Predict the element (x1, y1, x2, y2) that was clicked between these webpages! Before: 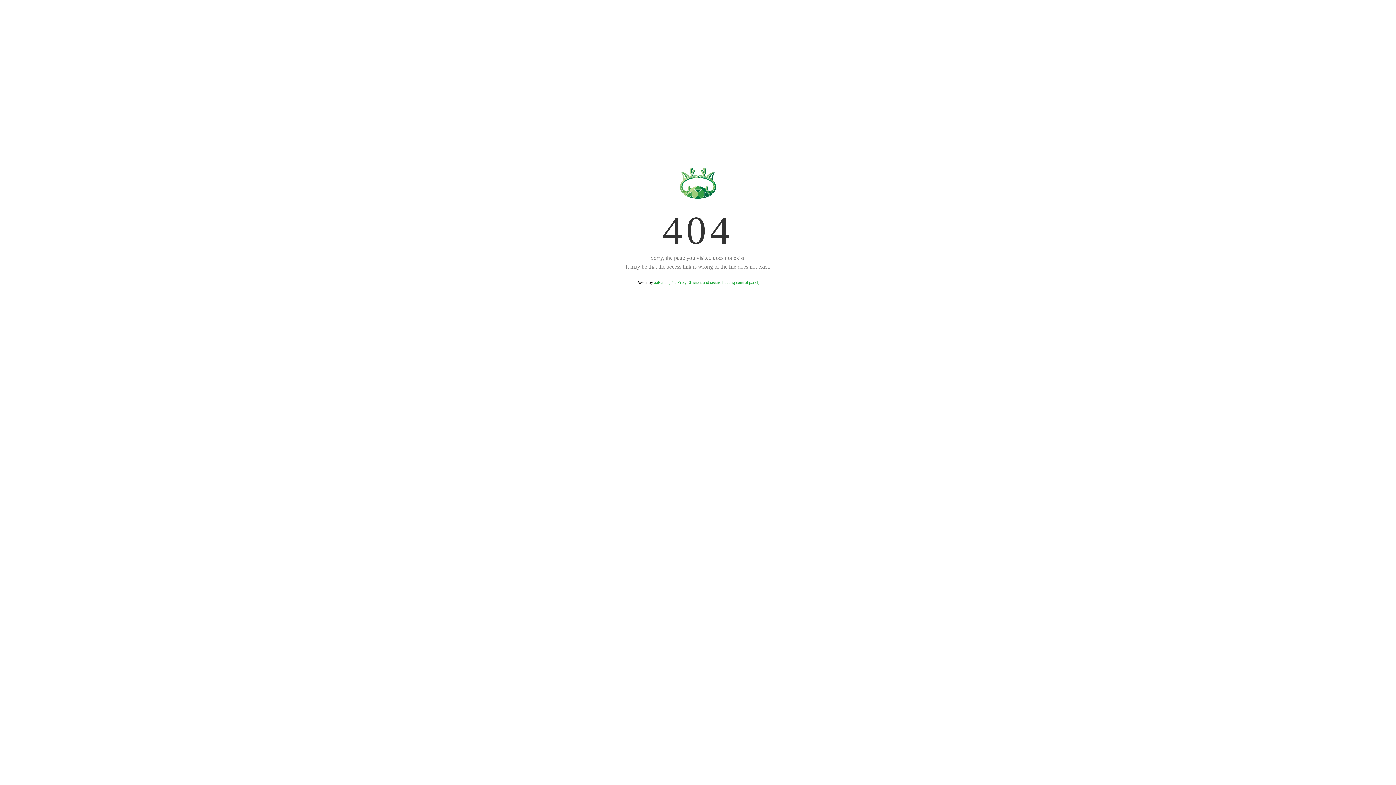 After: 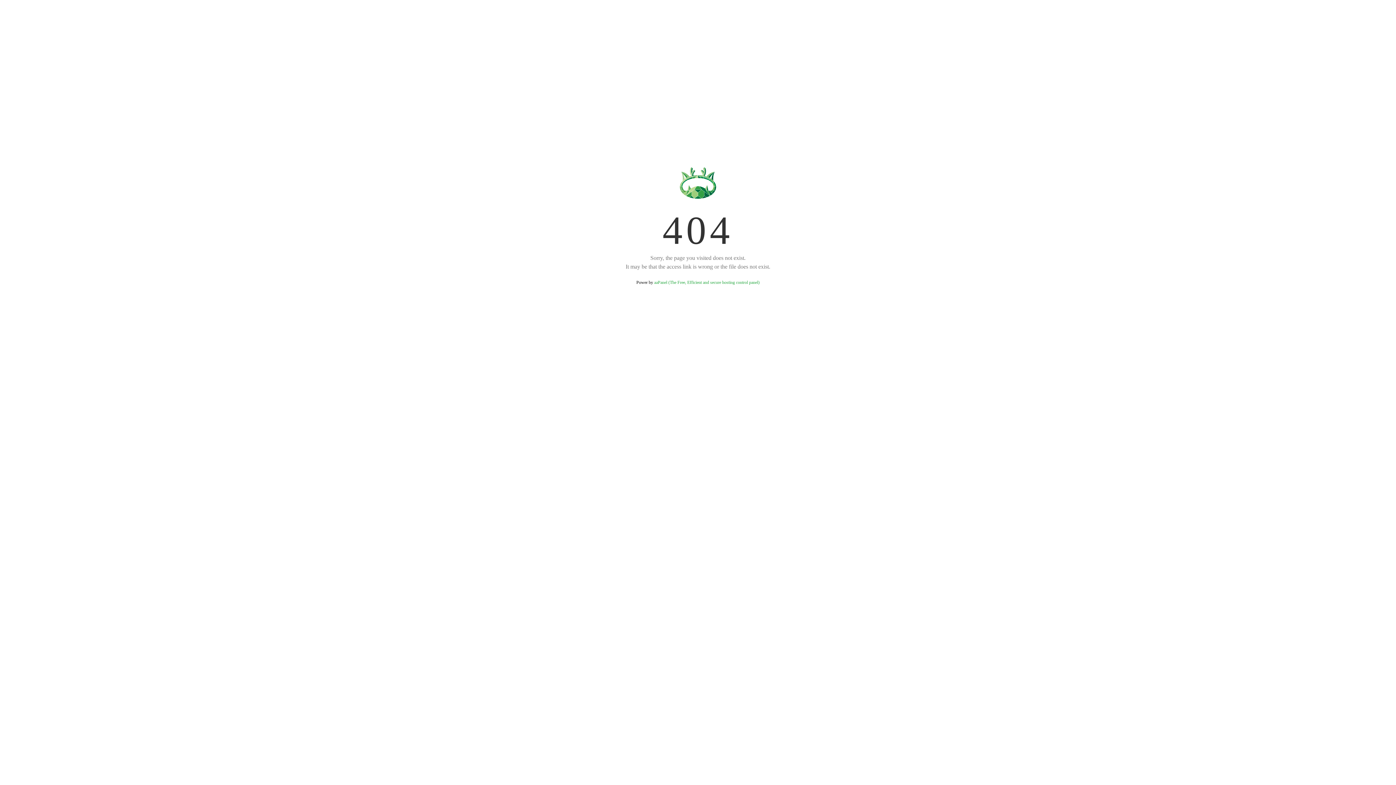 Action: bbox: (654, 280, 759, 285) label: aaPanel (The Free, Efficient and secure hosting control panel)